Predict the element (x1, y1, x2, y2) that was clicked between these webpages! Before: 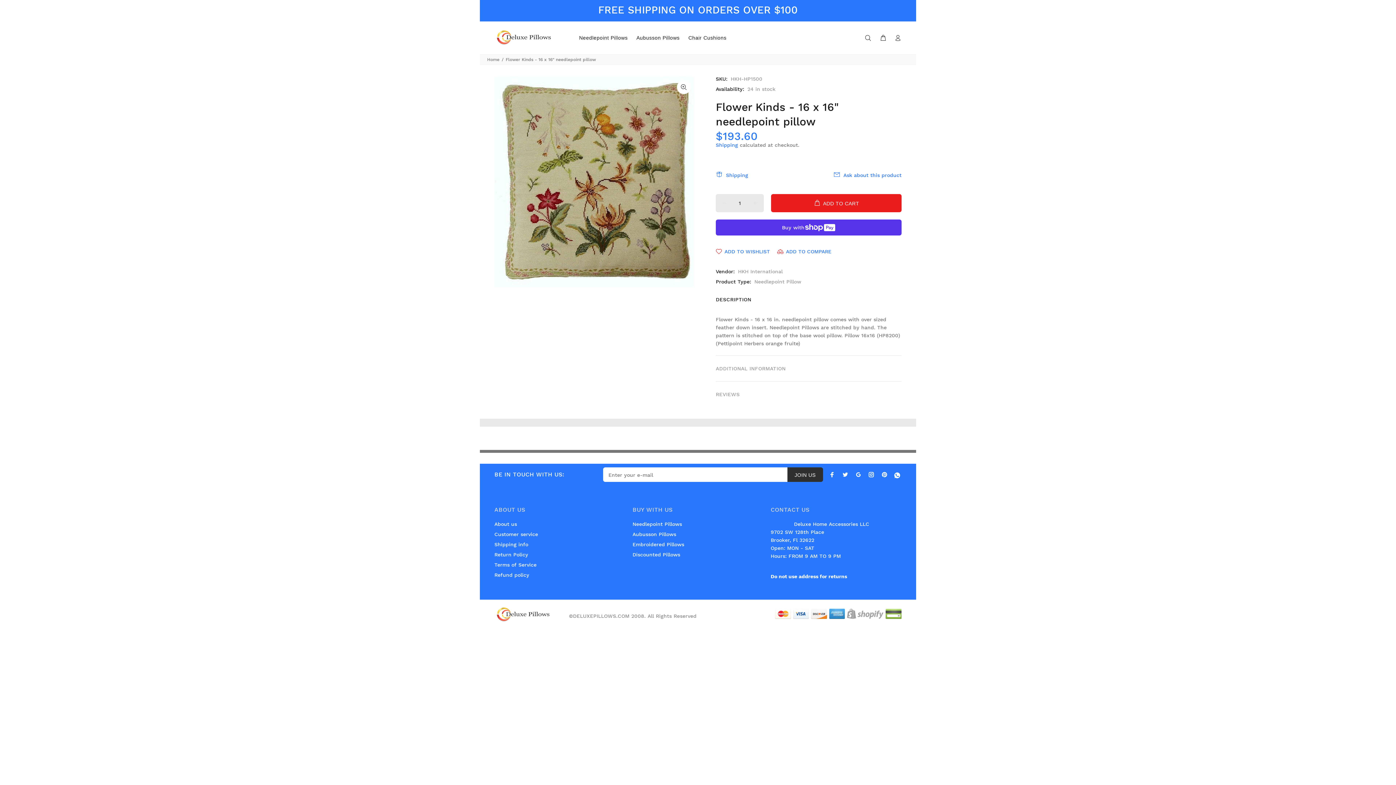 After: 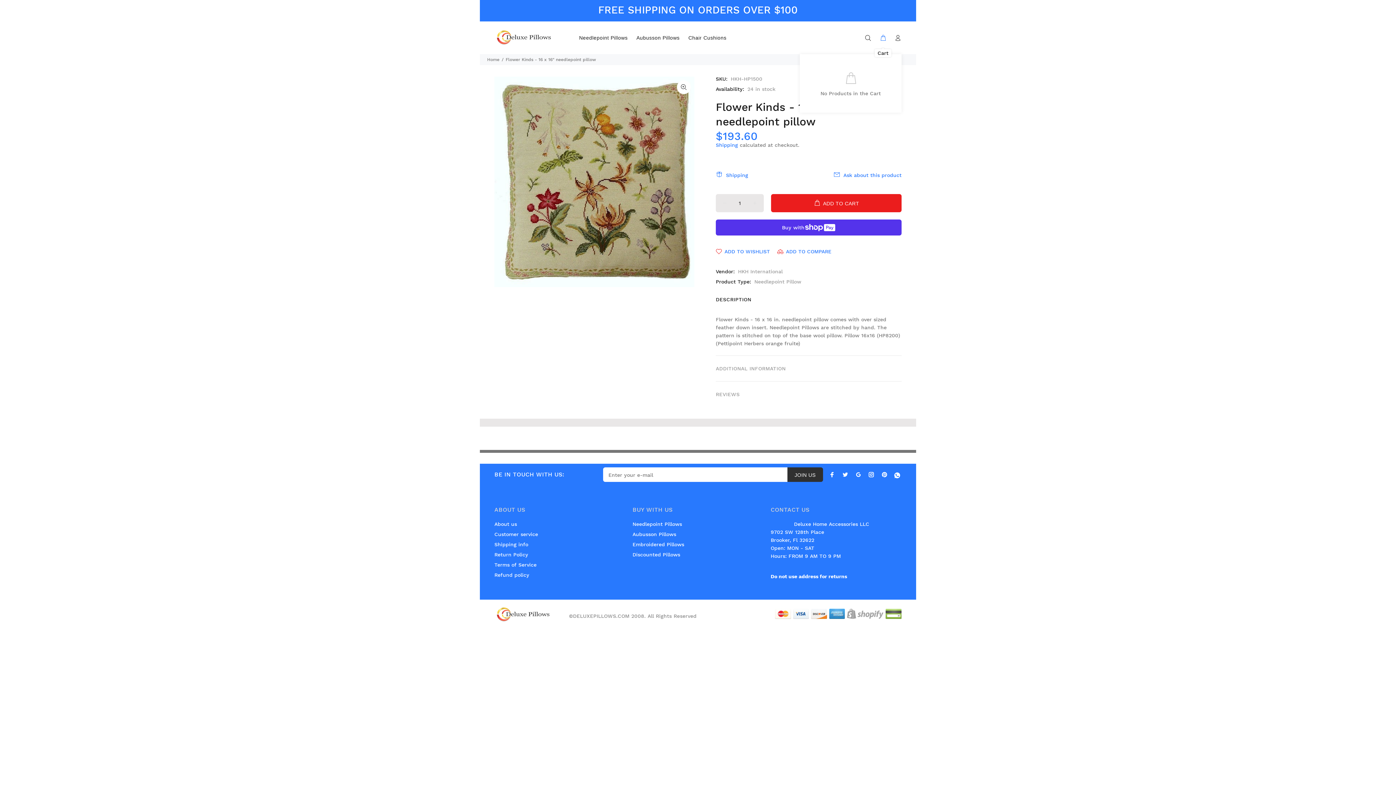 Action: bbox: (876, 32, 889, 44)